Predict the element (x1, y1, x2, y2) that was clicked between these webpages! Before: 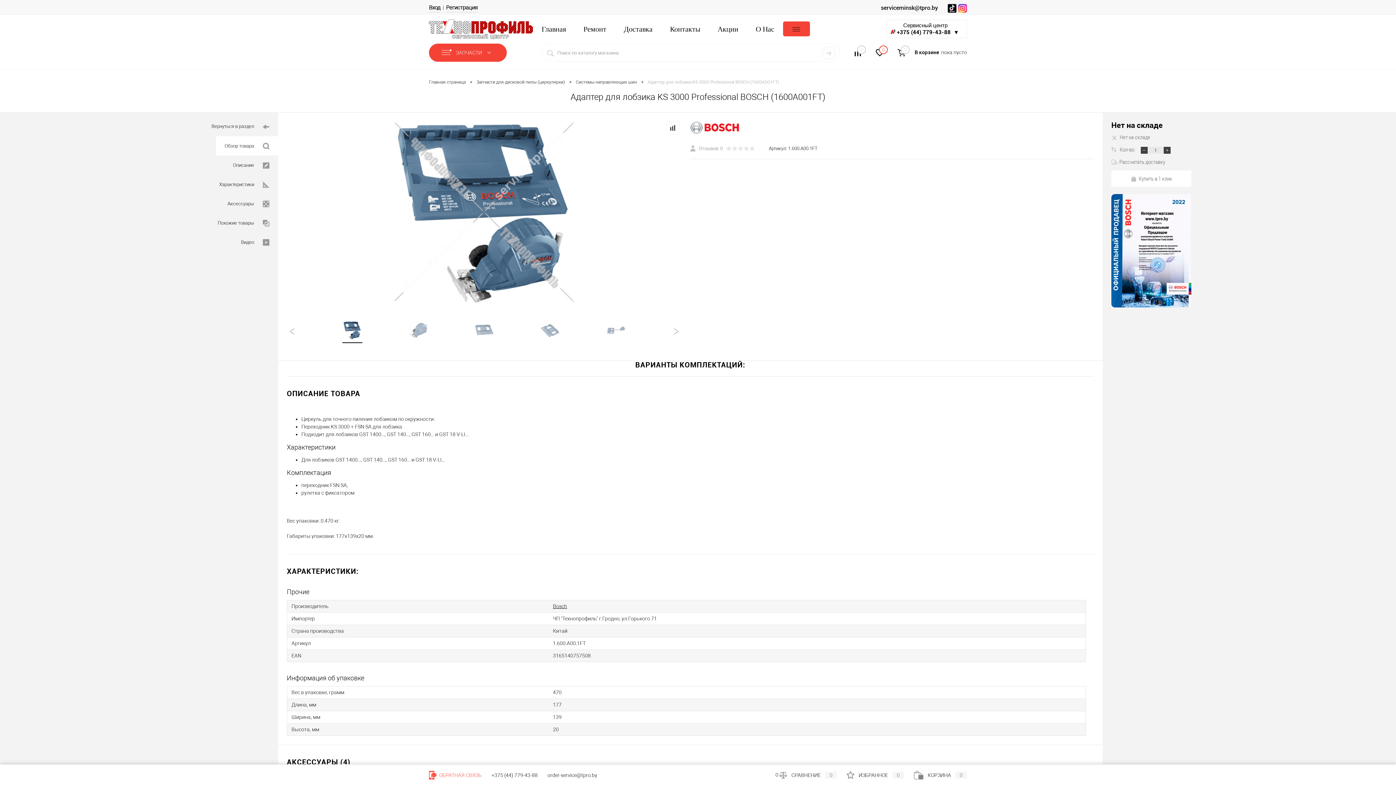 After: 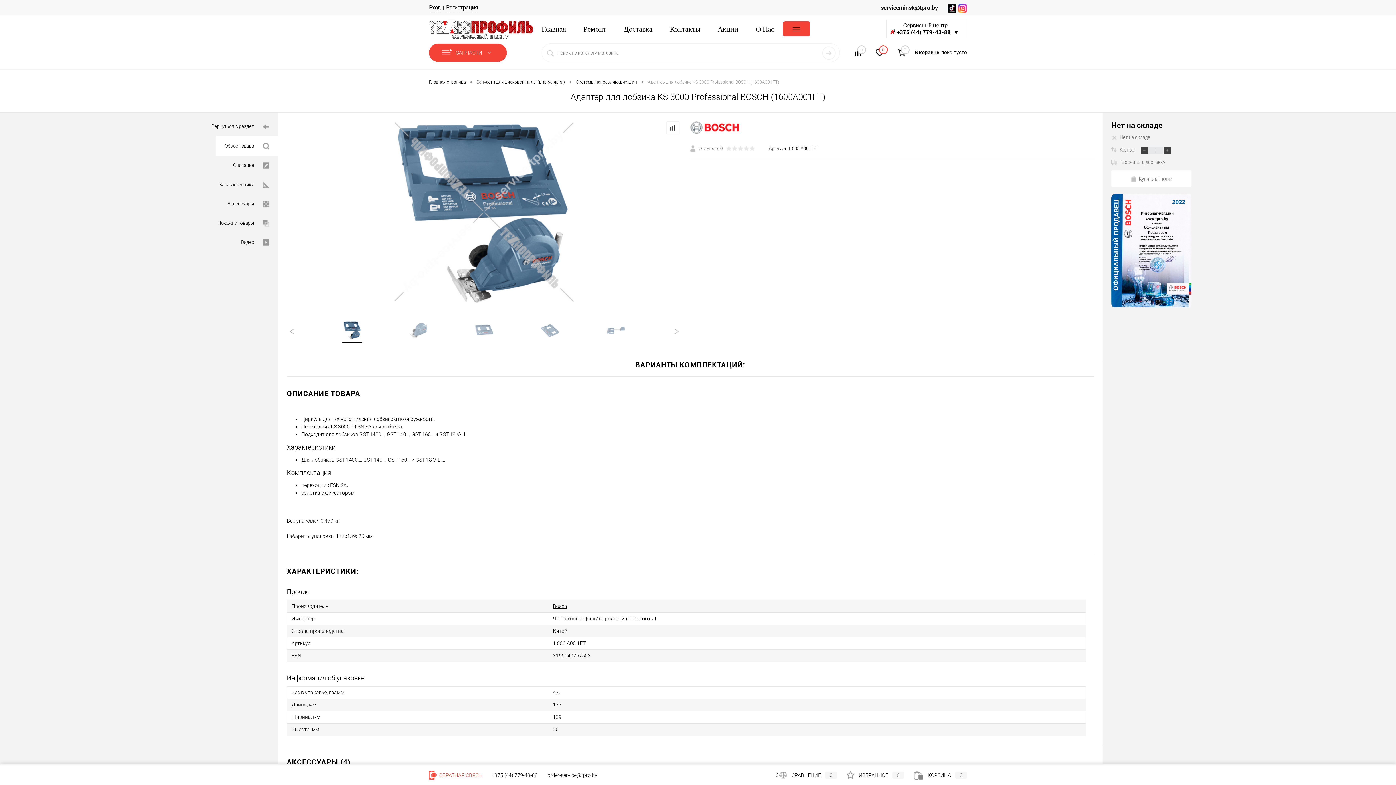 Action: label: СРАВНЕНИЕ0 bbox: (779, 772, 837, 778)